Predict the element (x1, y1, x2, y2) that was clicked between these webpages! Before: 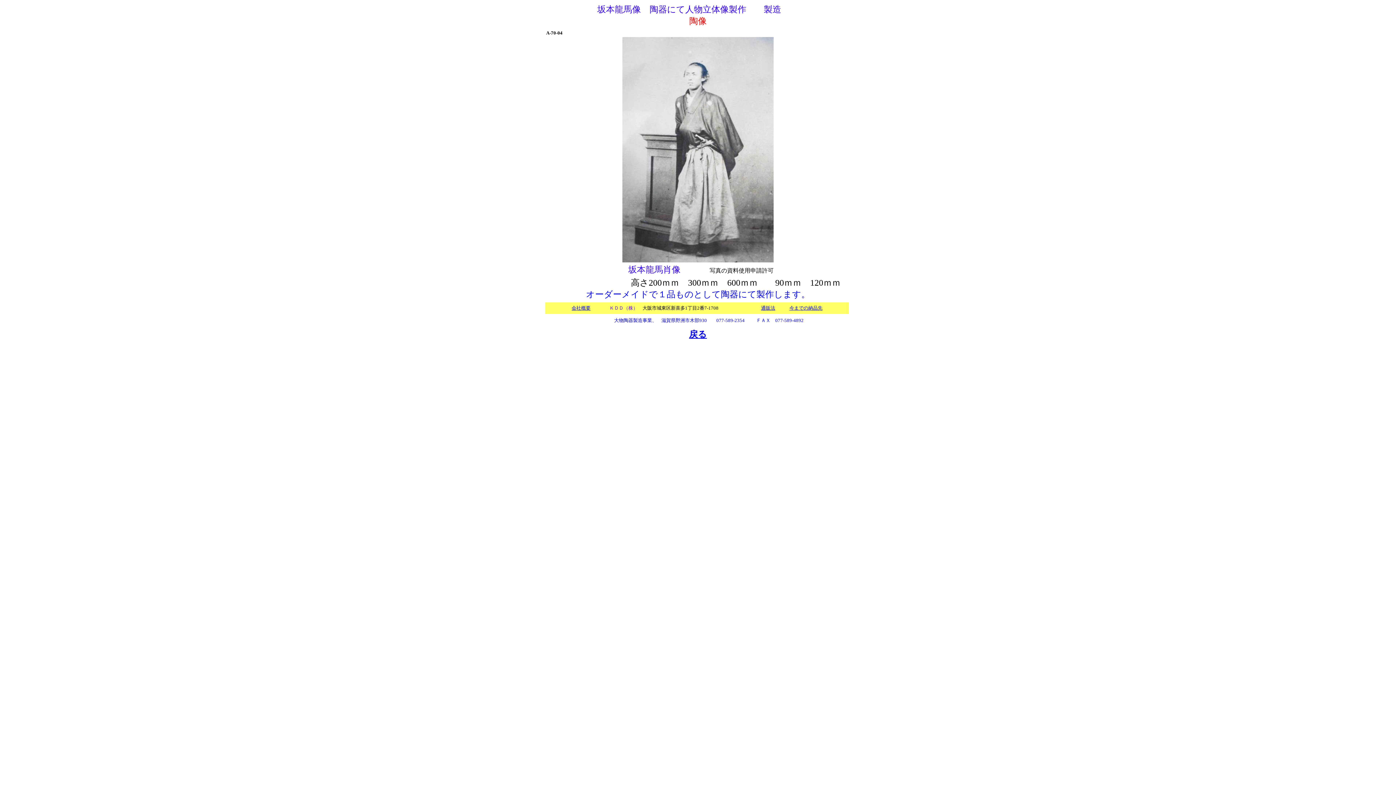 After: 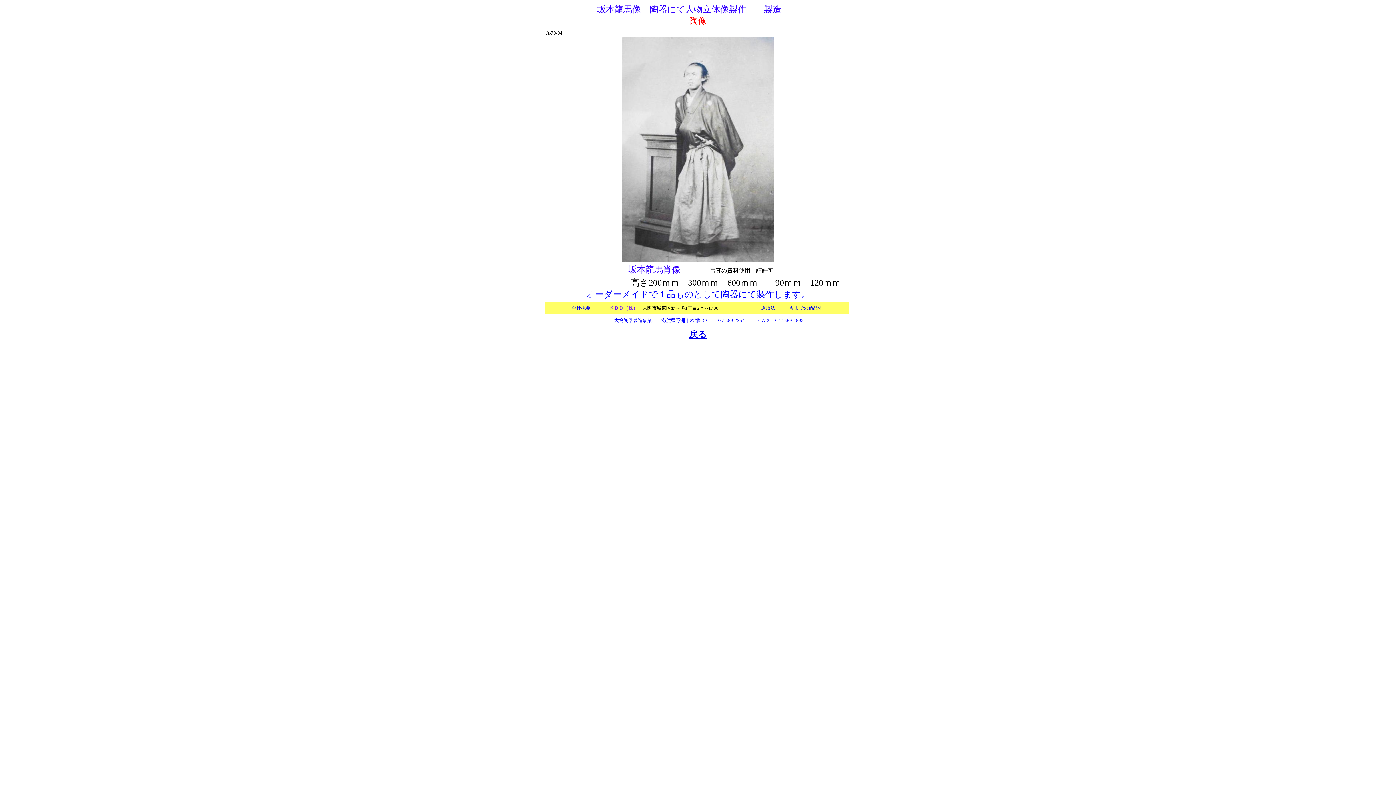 Action: bbox: (571, 305, 590, 310) label: 会社概要